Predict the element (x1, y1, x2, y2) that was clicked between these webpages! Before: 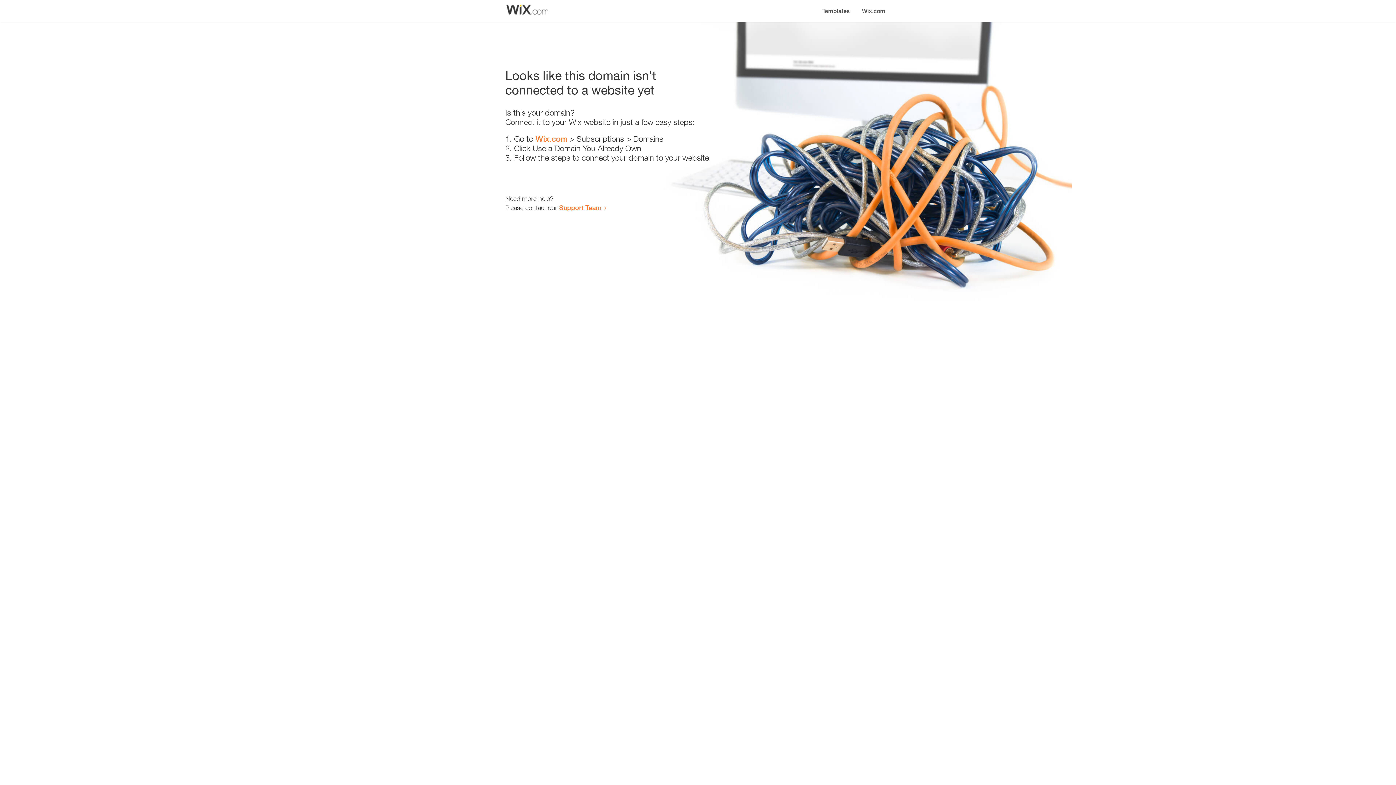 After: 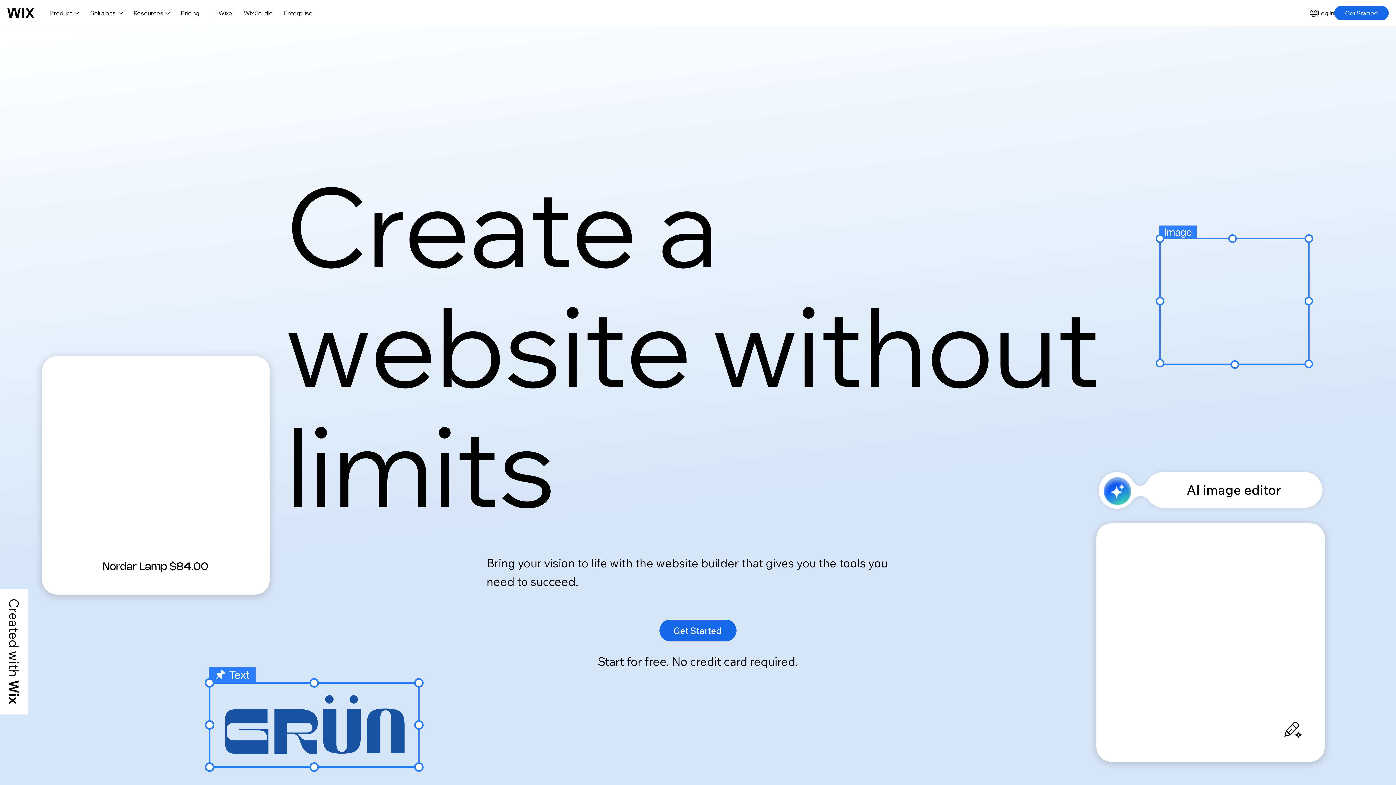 Action: bbox: (856, 0, 890, 14) label: Wix.com